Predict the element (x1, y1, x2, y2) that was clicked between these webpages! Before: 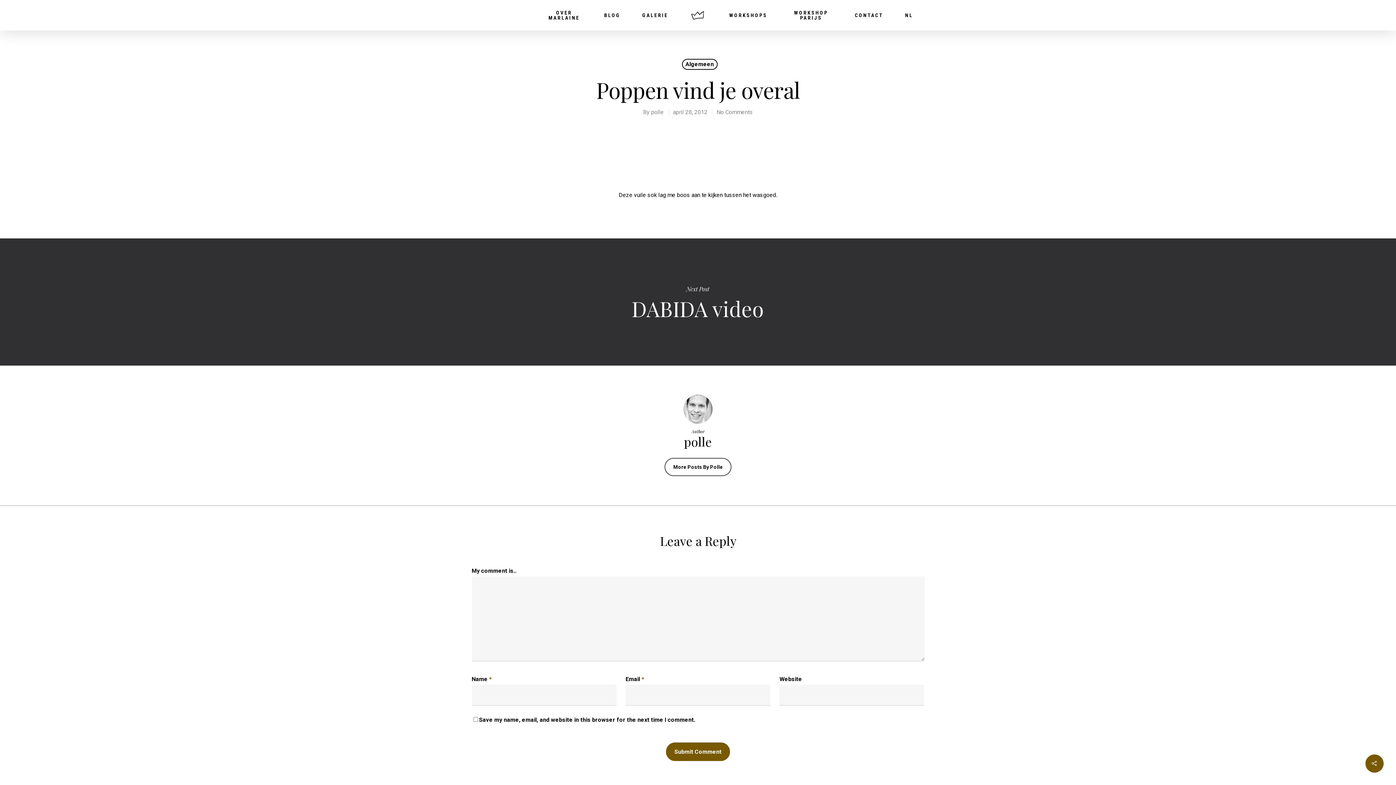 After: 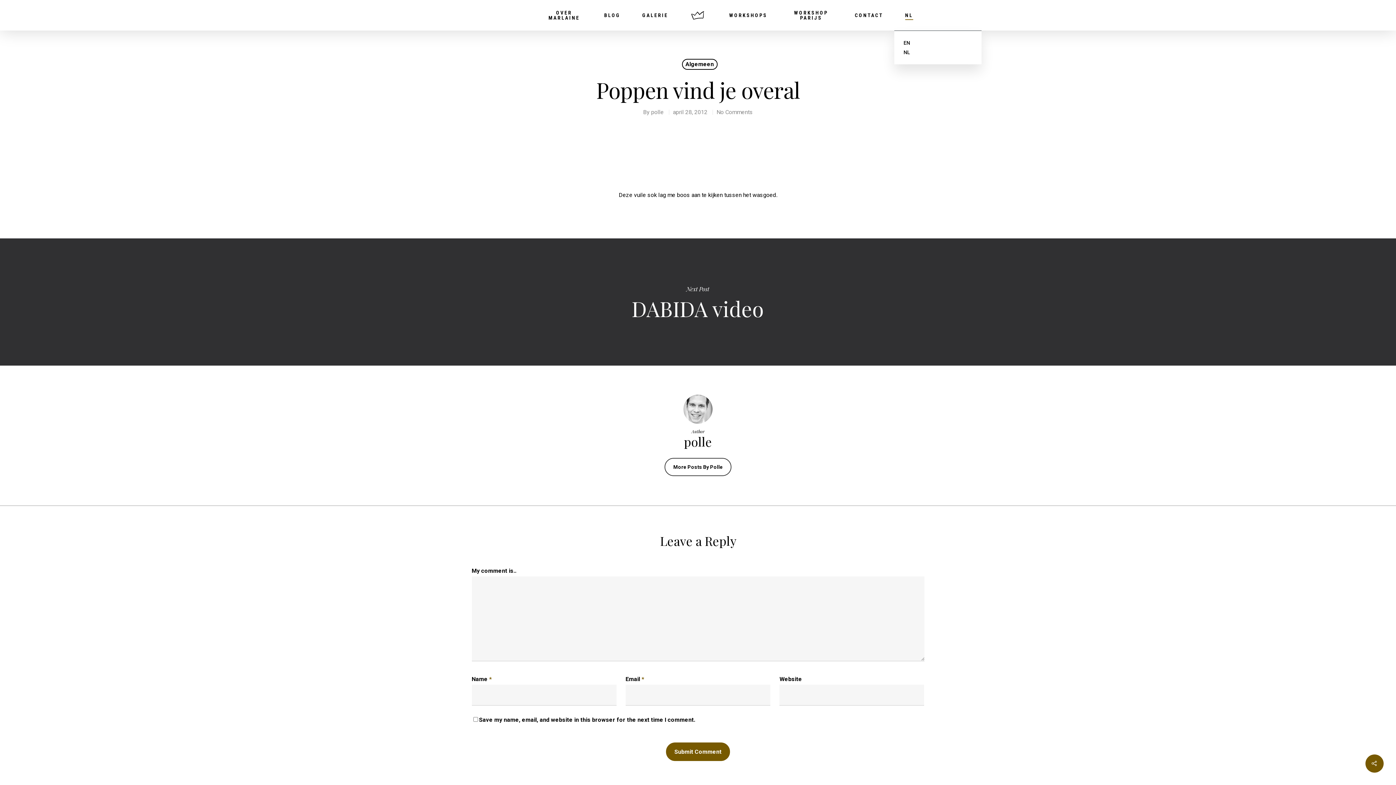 Action: label: NL bbox: (905, 12, 913, 17)